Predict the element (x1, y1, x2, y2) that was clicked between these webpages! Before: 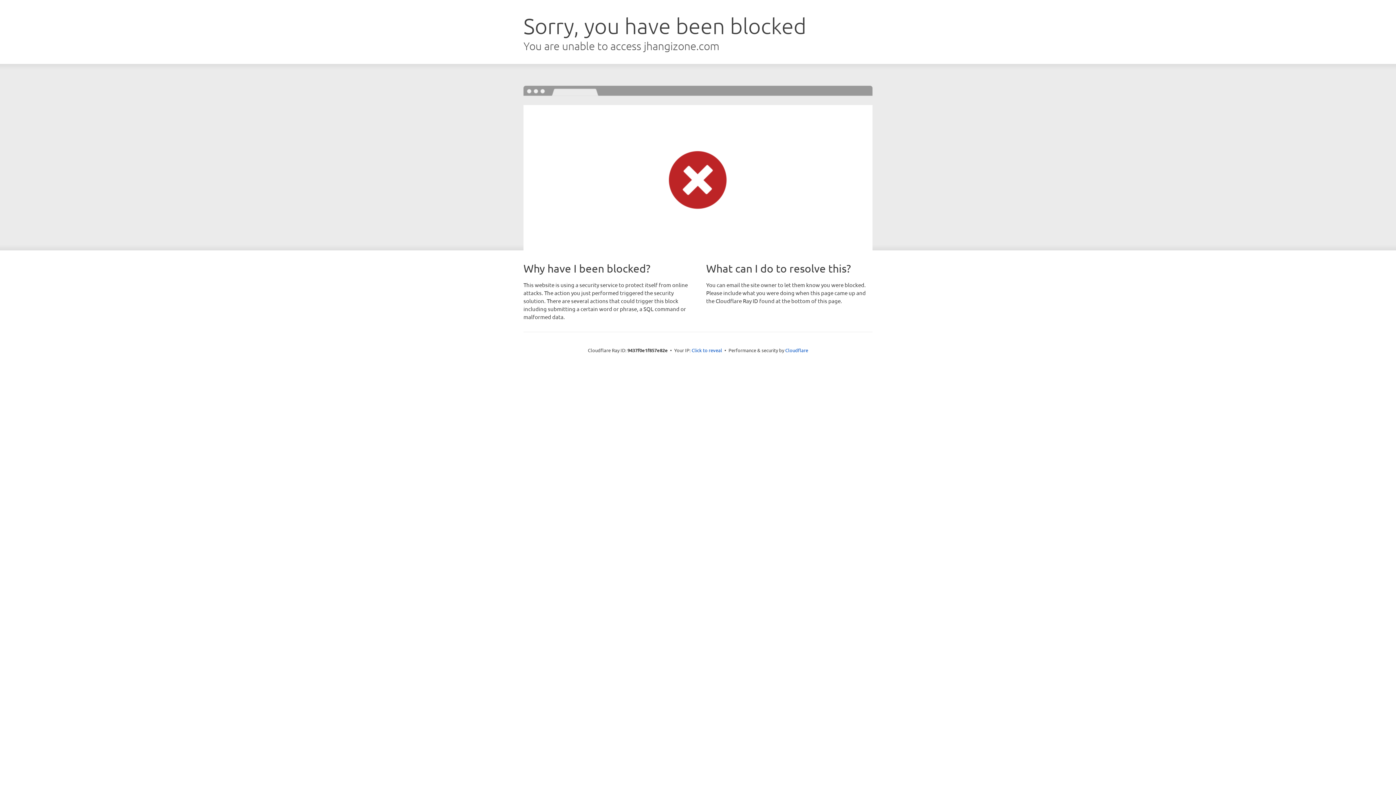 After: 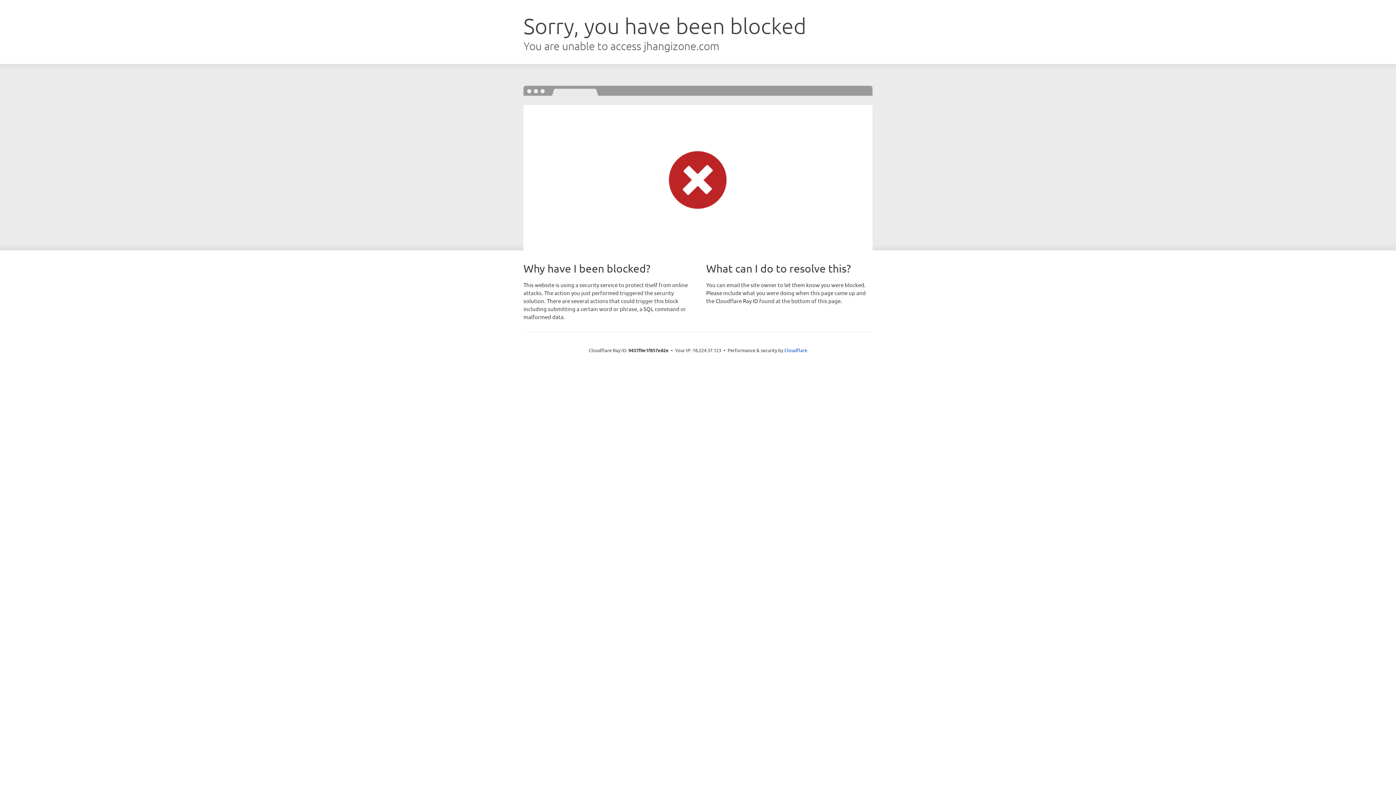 Action: label: Click to reveal bbox: (691, 346, 722, 353)